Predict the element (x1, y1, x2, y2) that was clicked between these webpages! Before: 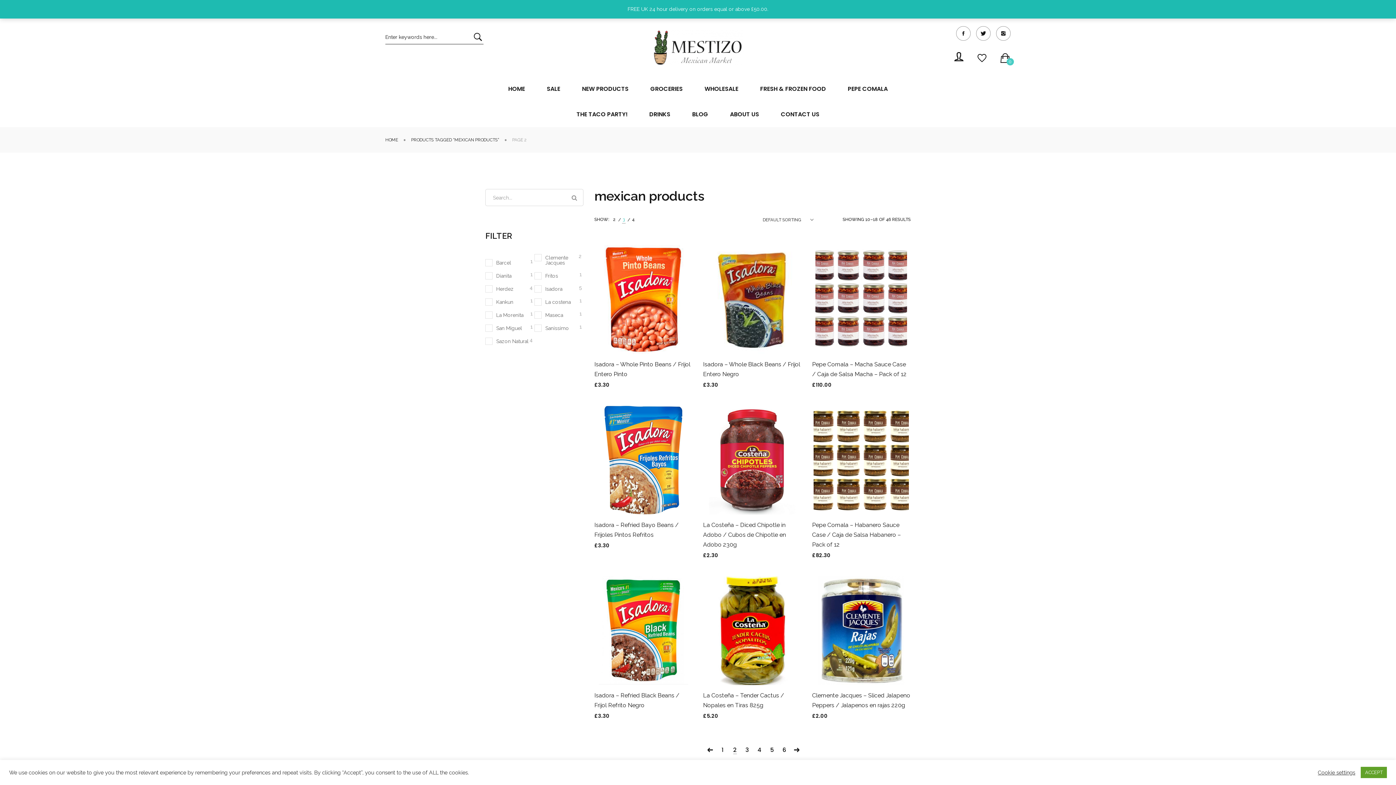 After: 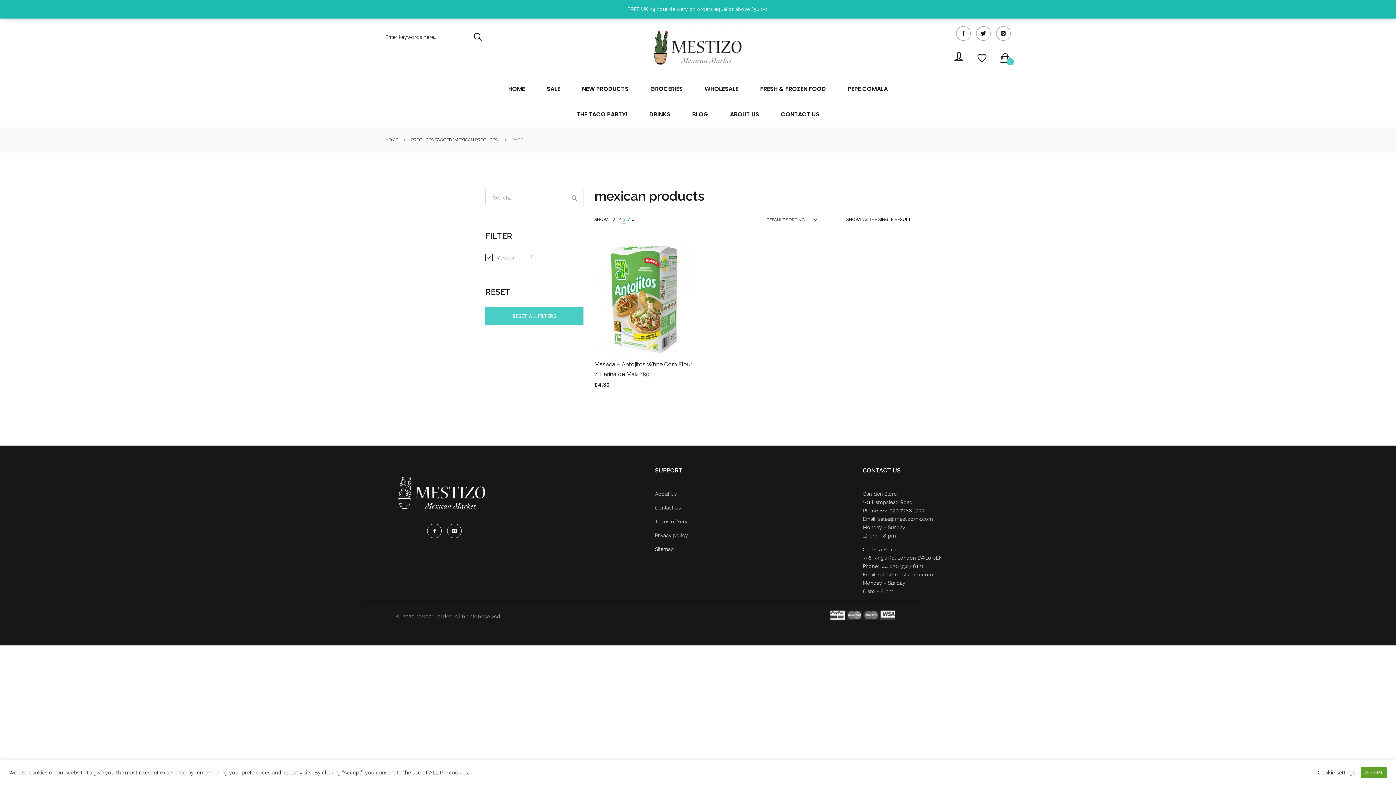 Action: bbox: (534, 312, 583, 317) label: Maseca